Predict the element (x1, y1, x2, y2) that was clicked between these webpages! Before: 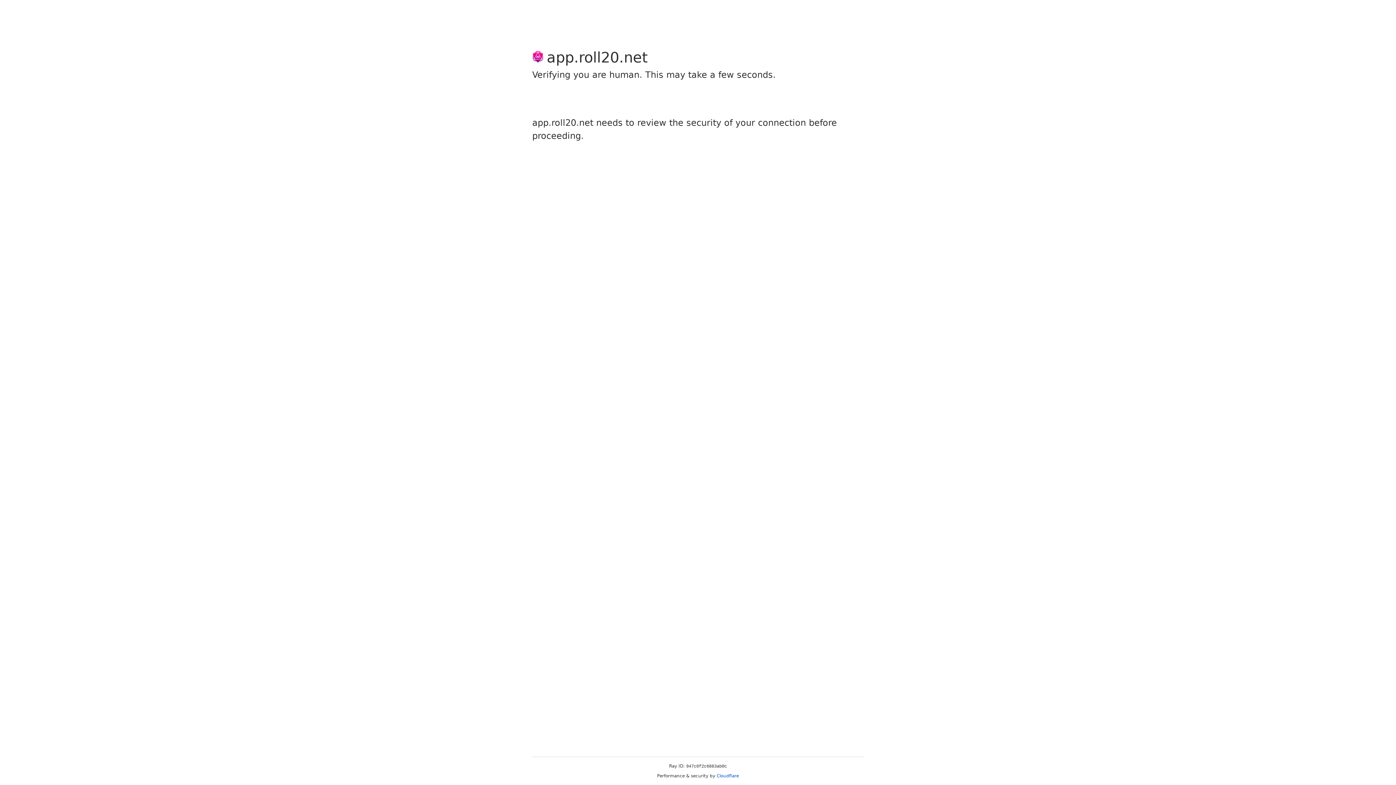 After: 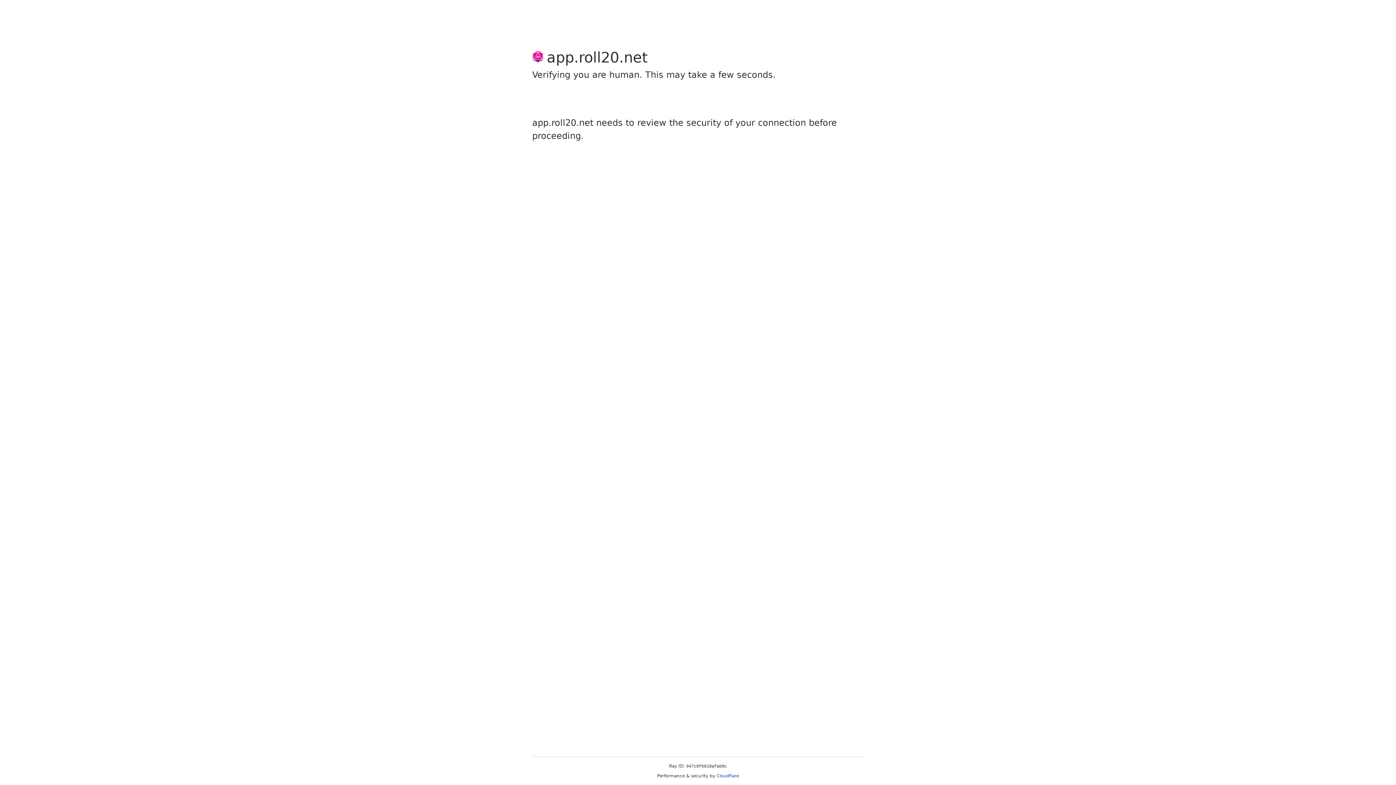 Action: bbox: (716, 773, 739, 778) label: Cloudflare